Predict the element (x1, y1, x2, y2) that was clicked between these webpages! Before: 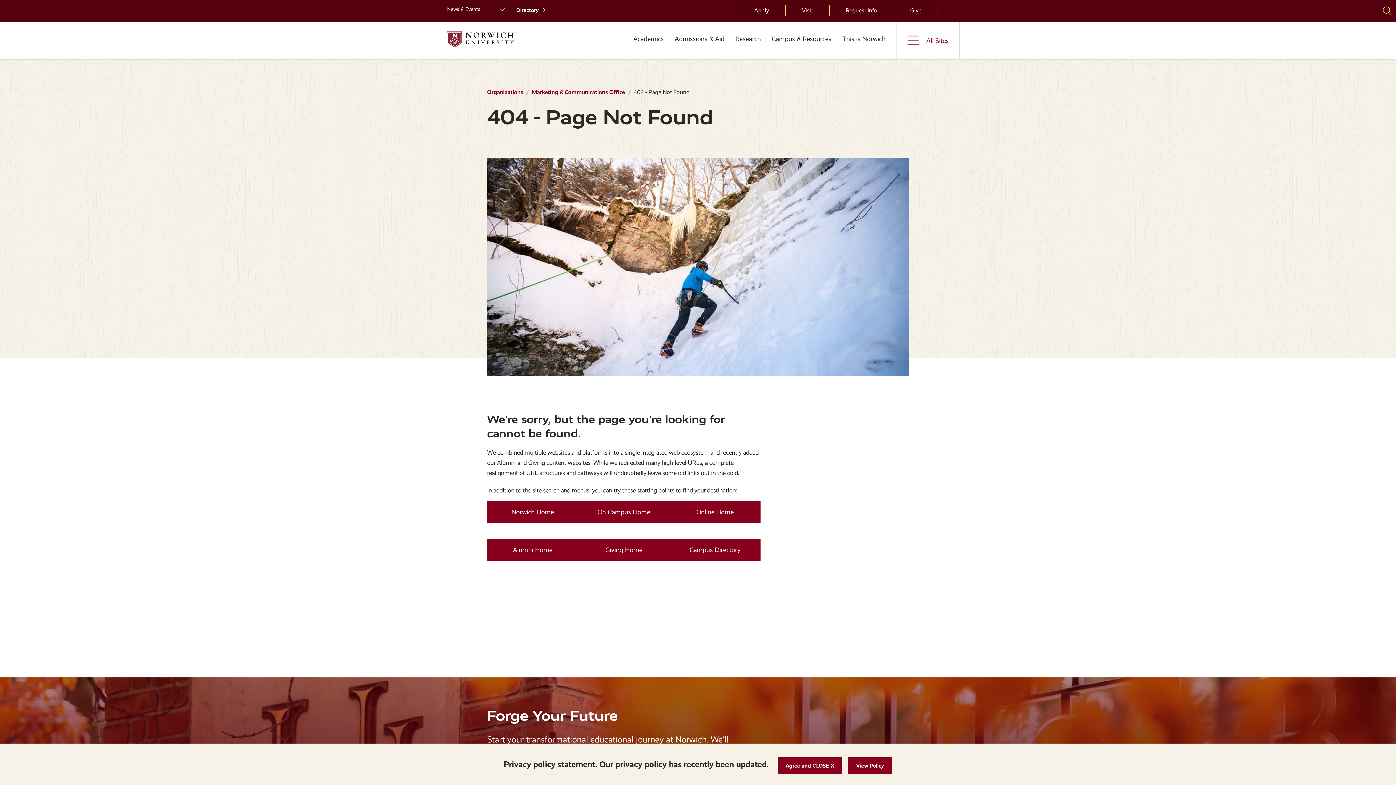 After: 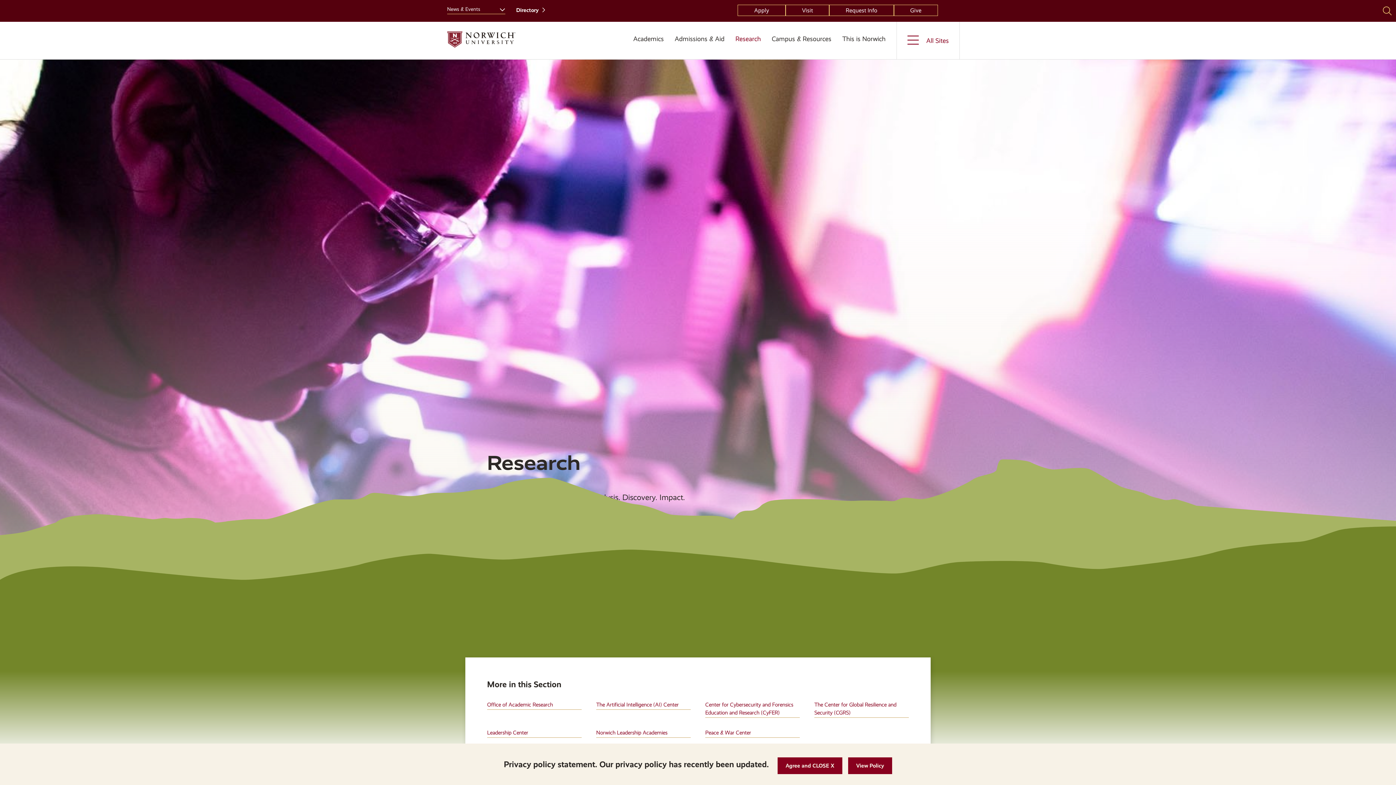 Action: bbox: (732, 31, 764, 46) label: Research